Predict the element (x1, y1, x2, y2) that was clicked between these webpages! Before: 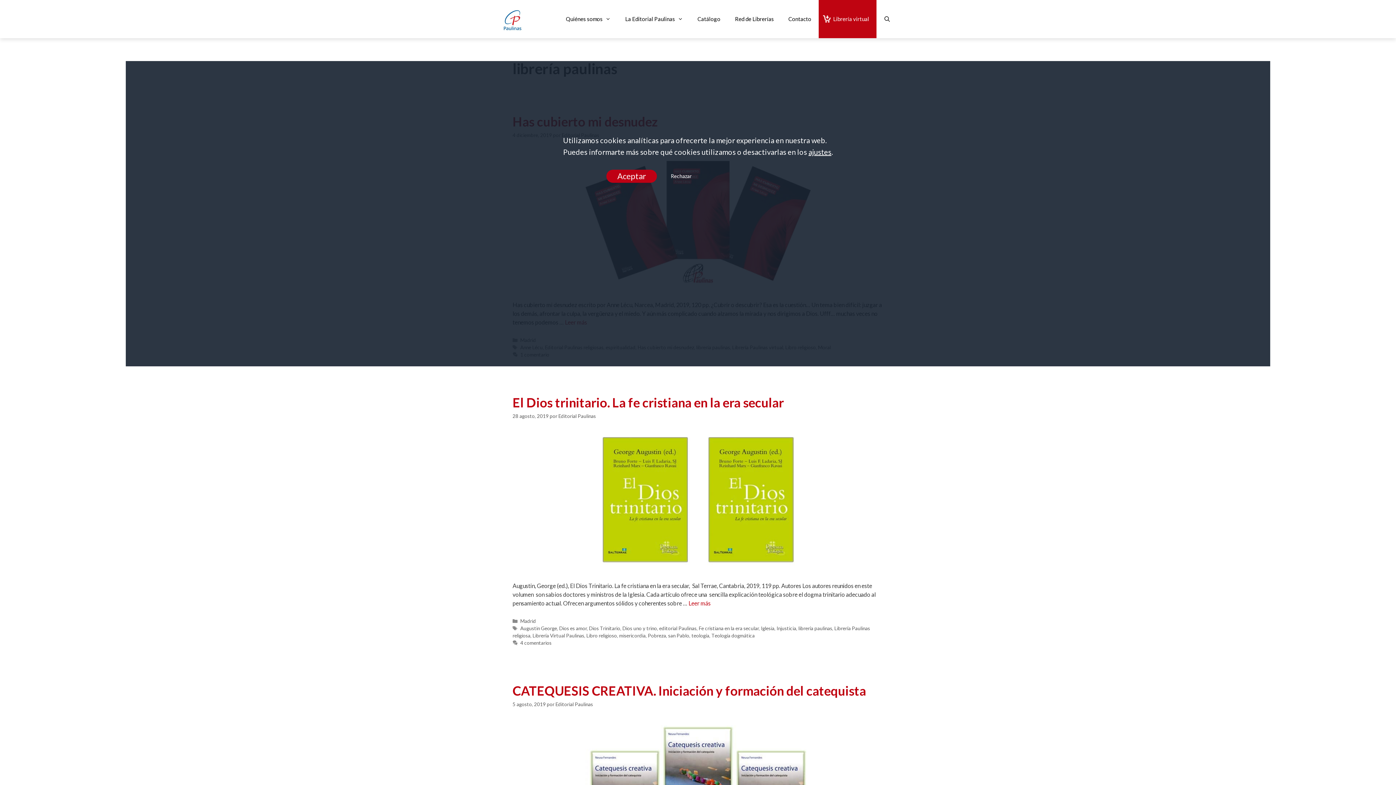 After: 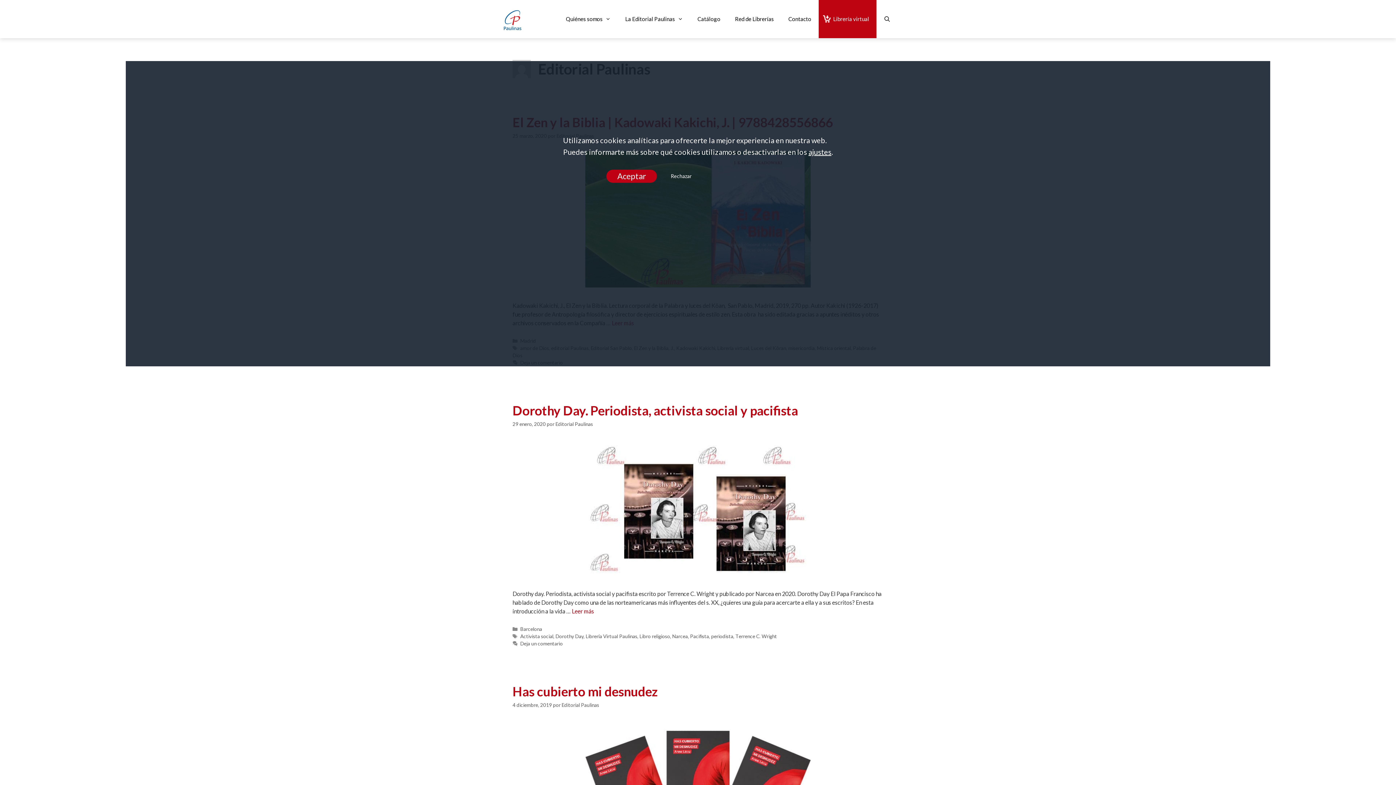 Action: label: Editorial Paulinas bbox: (555, 701, 593, 707)